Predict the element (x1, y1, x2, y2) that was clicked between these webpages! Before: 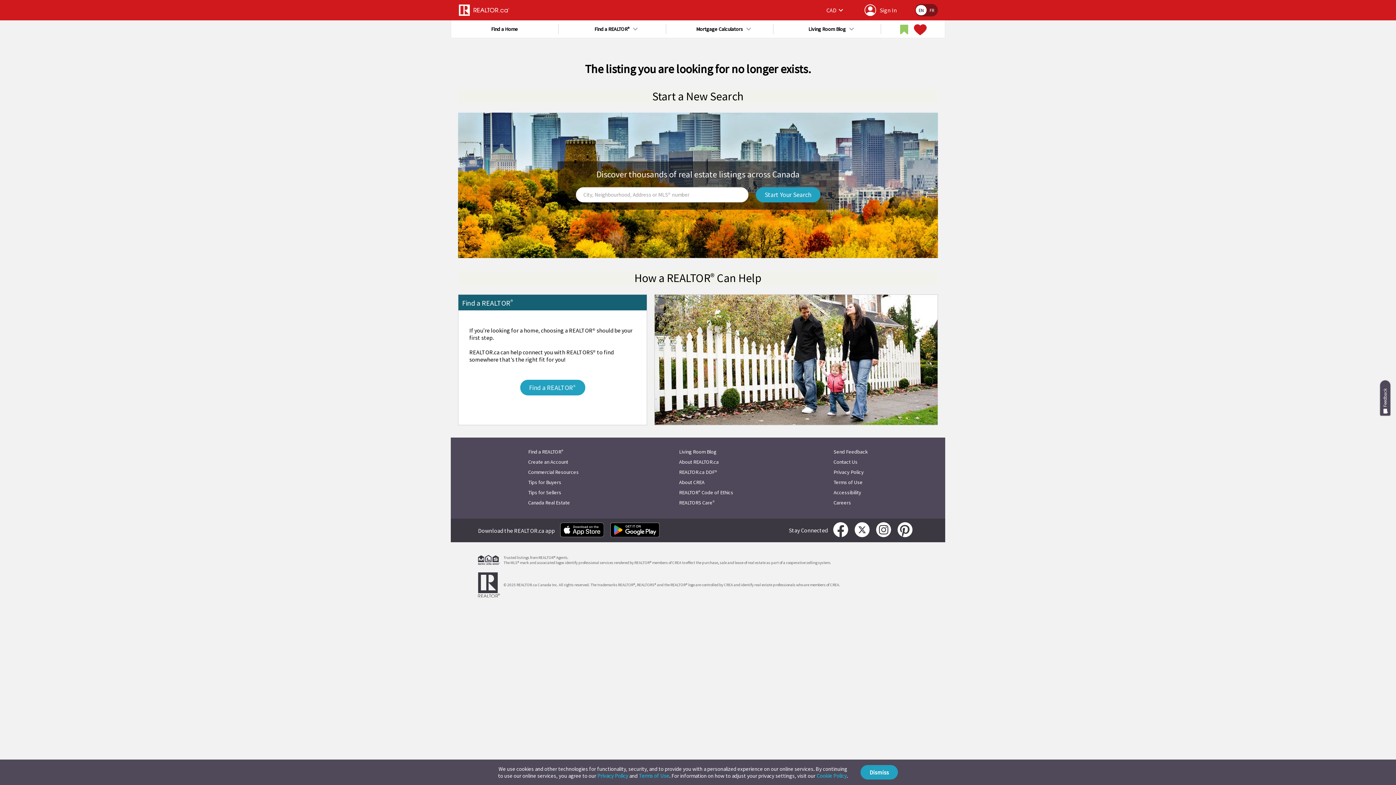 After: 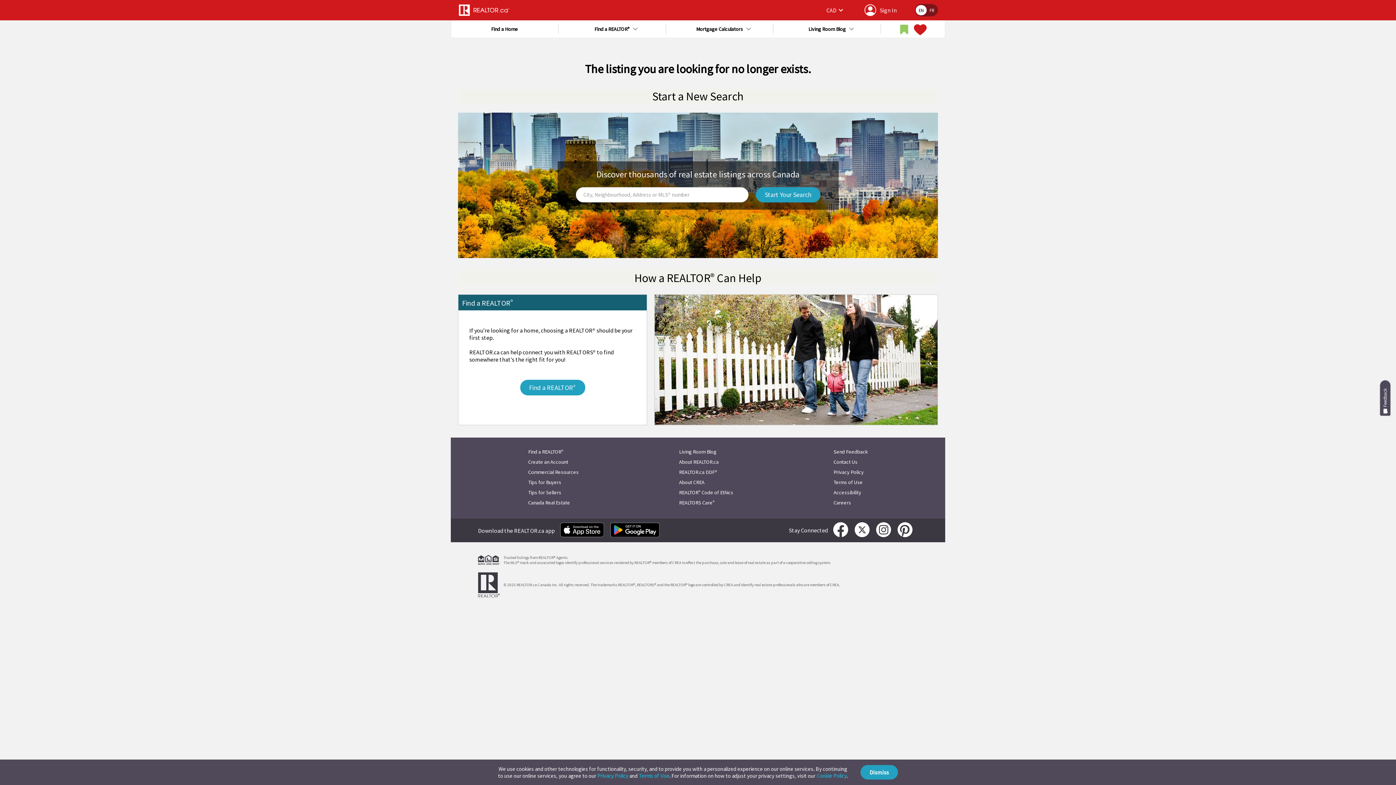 Action: label: Privacy Policy bbox: (597, 772, 628, 779)